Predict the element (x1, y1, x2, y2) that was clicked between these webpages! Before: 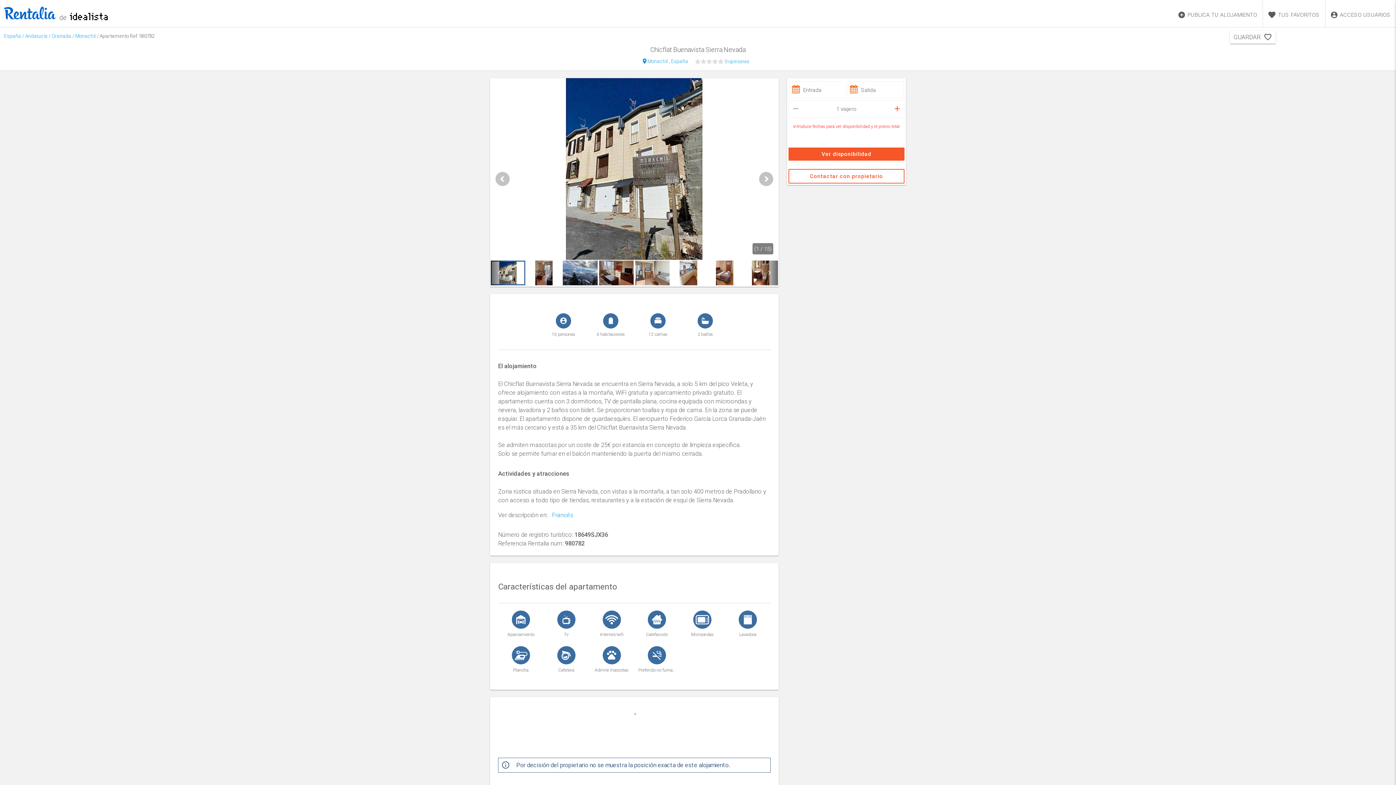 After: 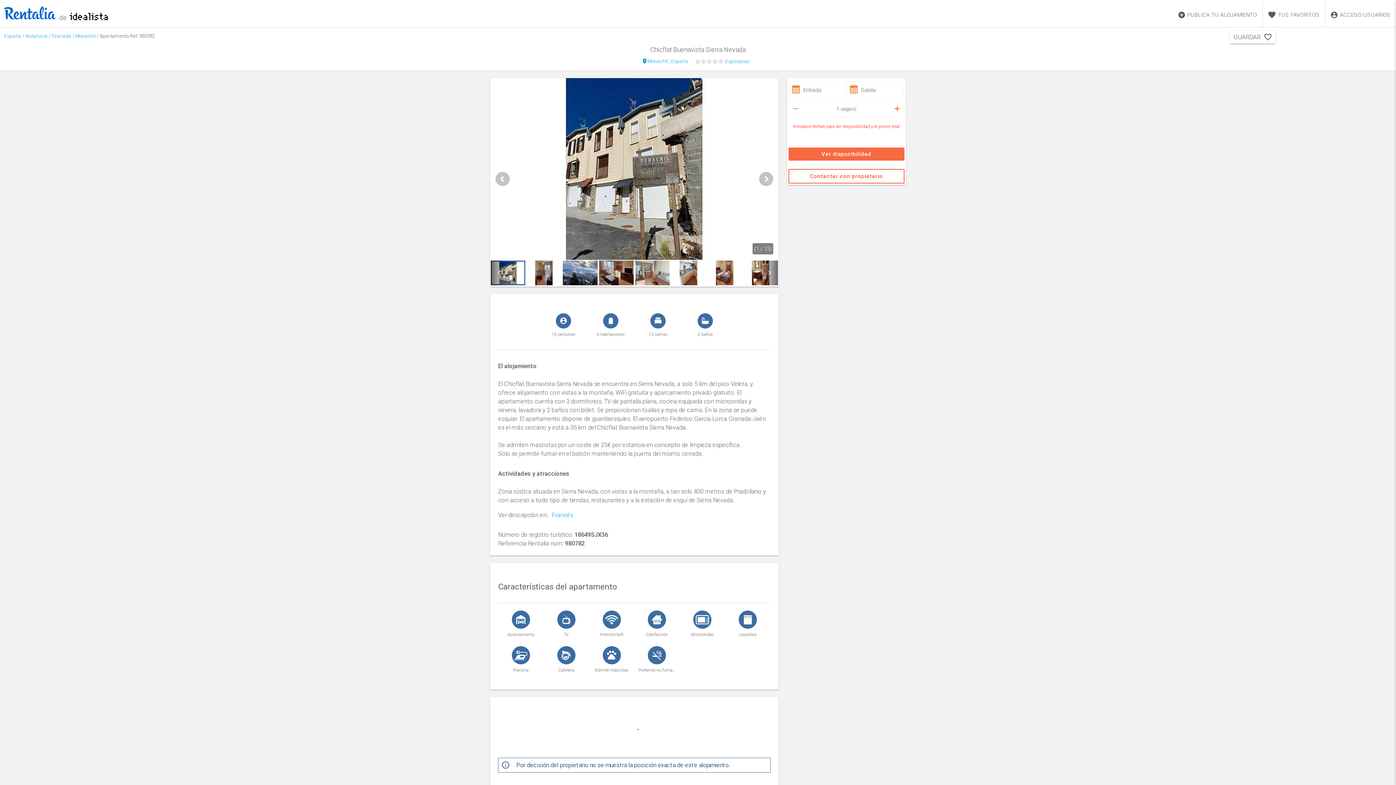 Action: label: Ver disponibilidad bbox: (788, 147, 904, 160)